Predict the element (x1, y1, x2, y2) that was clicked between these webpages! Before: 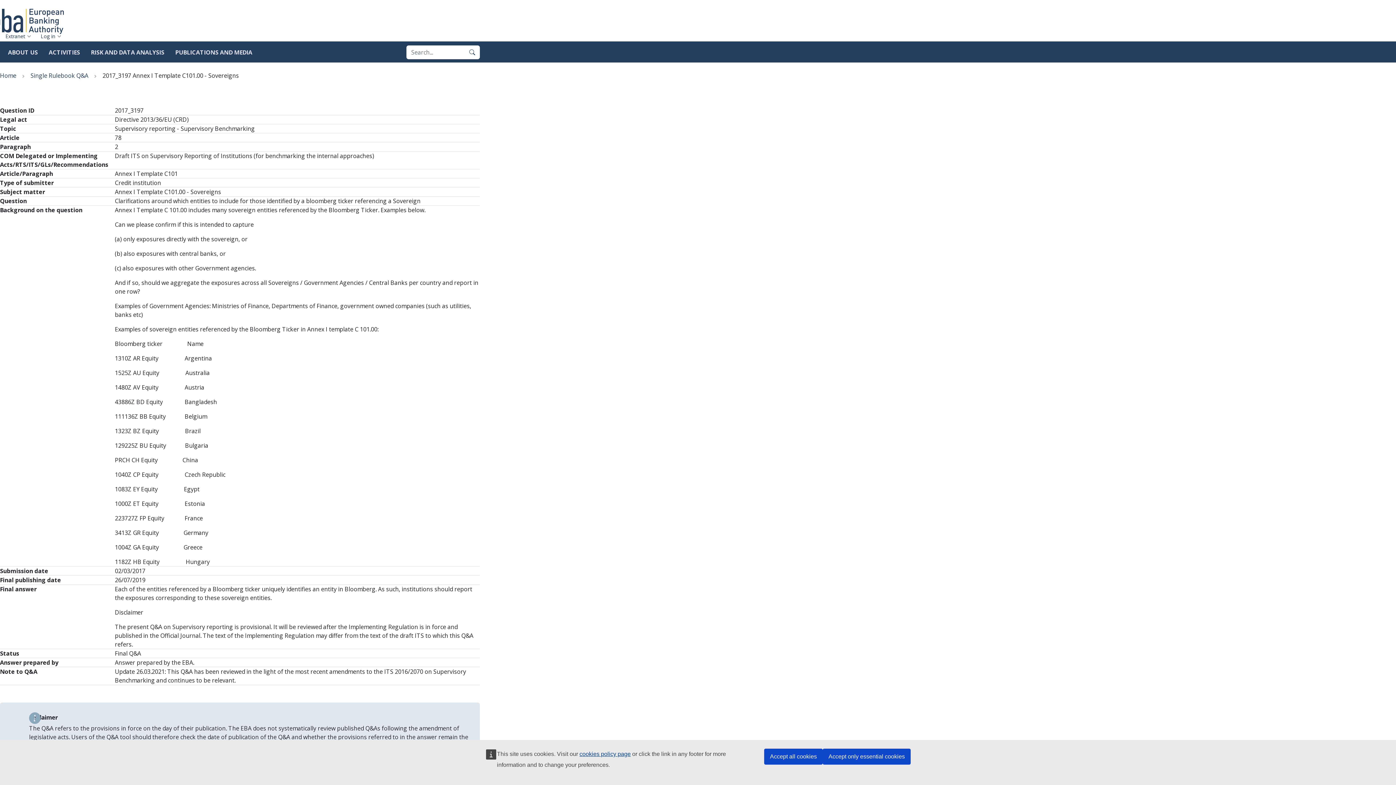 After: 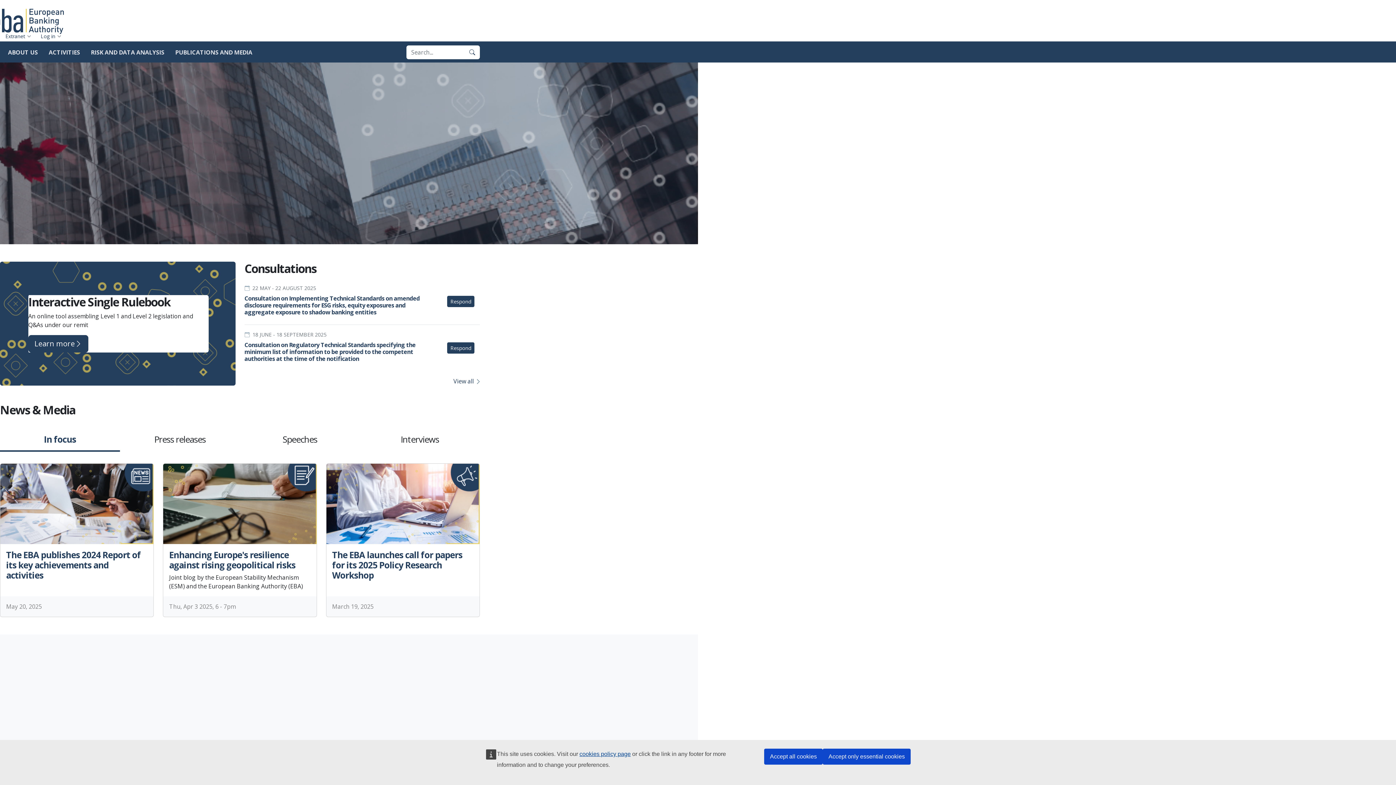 Action: label: Home bbox: (0, 71, 16, 79)